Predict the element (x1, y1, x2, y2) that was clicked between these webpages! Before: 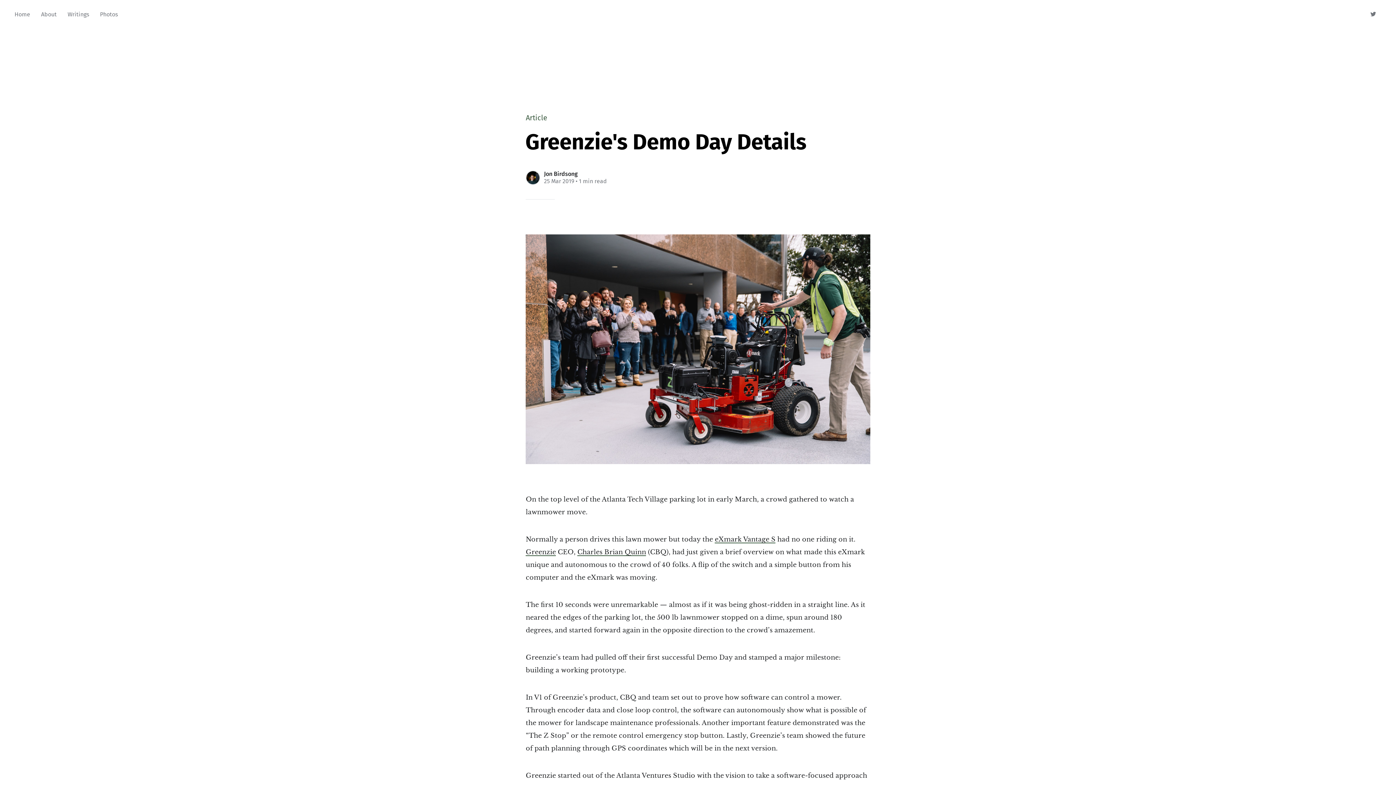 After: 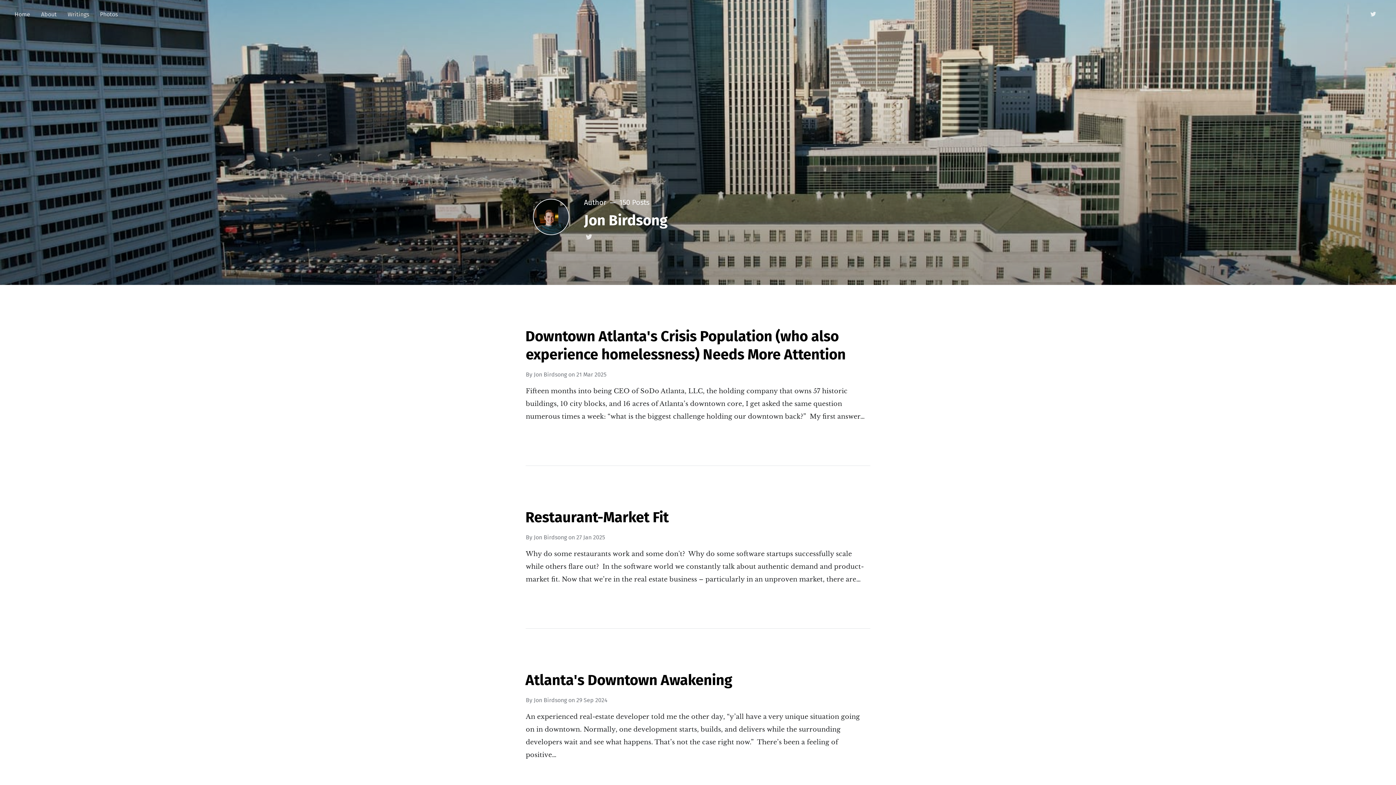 Action: label: Jon Birdsong bbox: (544, 170, 577, 177)